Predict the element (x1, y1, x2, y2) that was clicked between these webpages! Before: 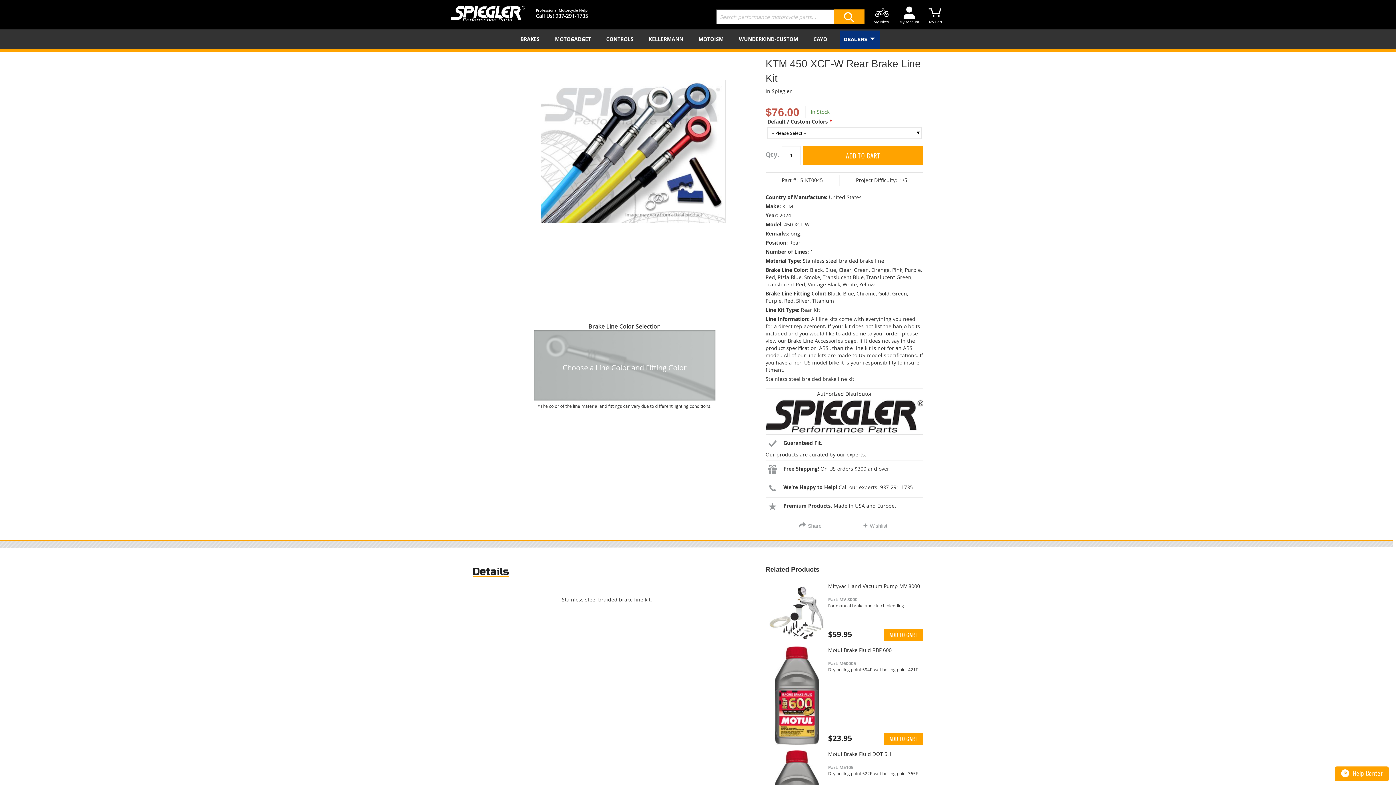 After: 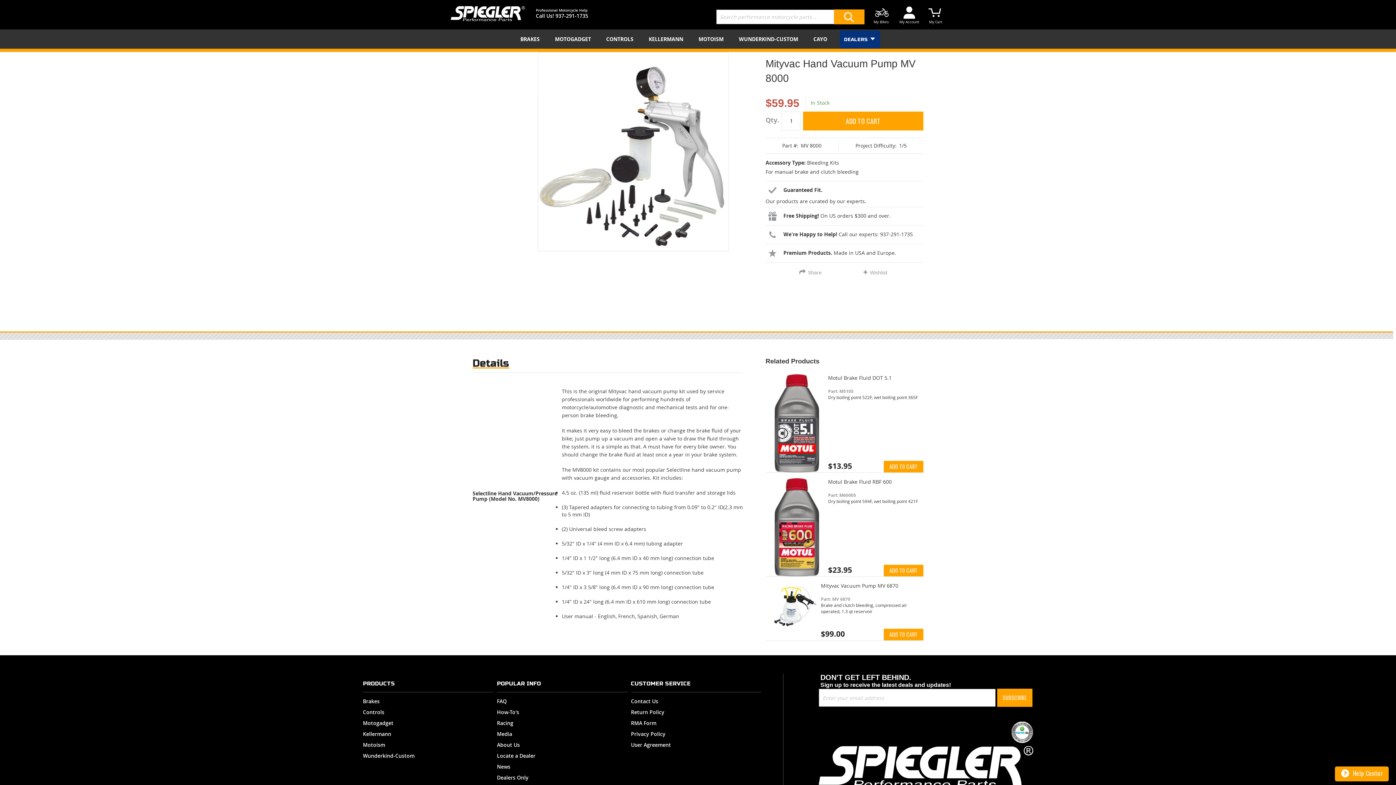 Action: bbox: (828, 582, 920, 589) label: Mityvac Hand Vacuum Pump MV 8000